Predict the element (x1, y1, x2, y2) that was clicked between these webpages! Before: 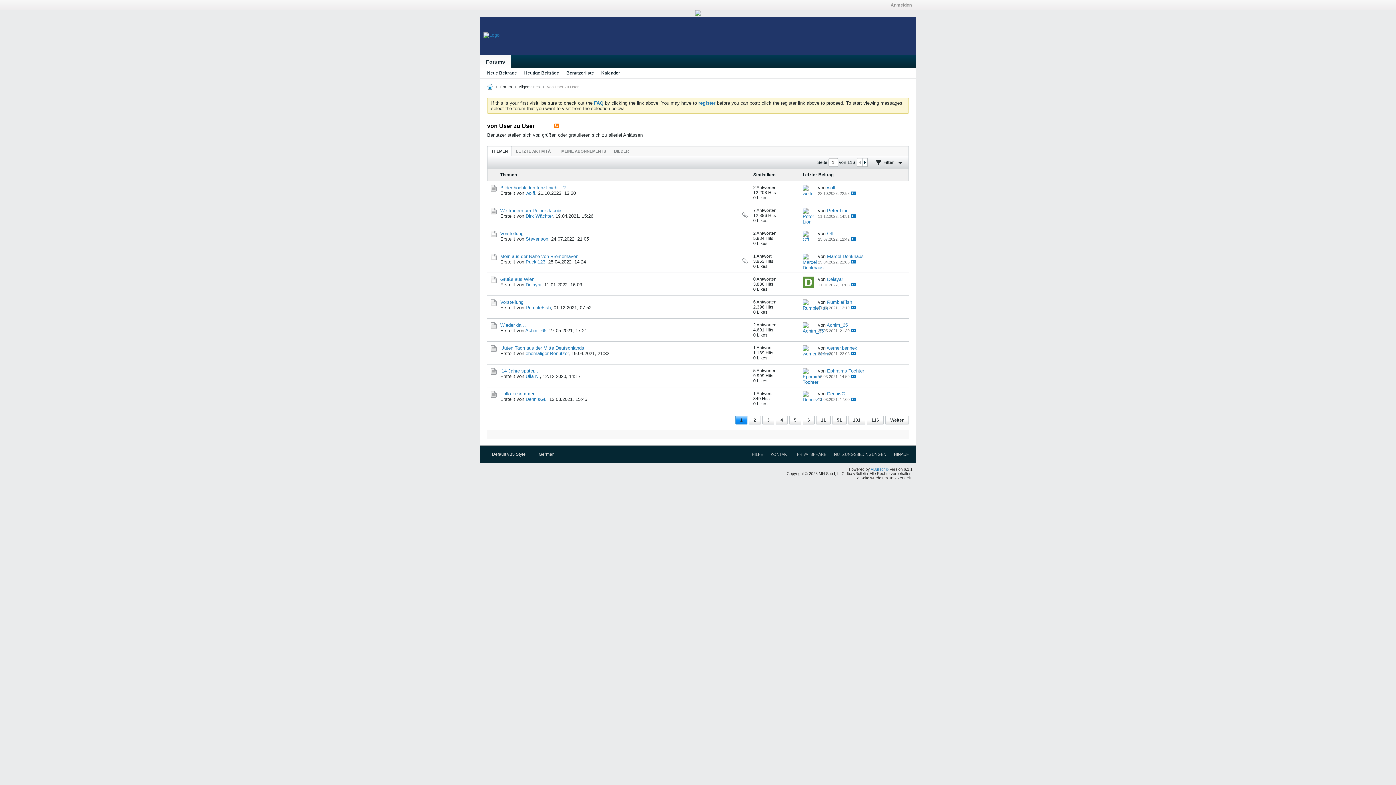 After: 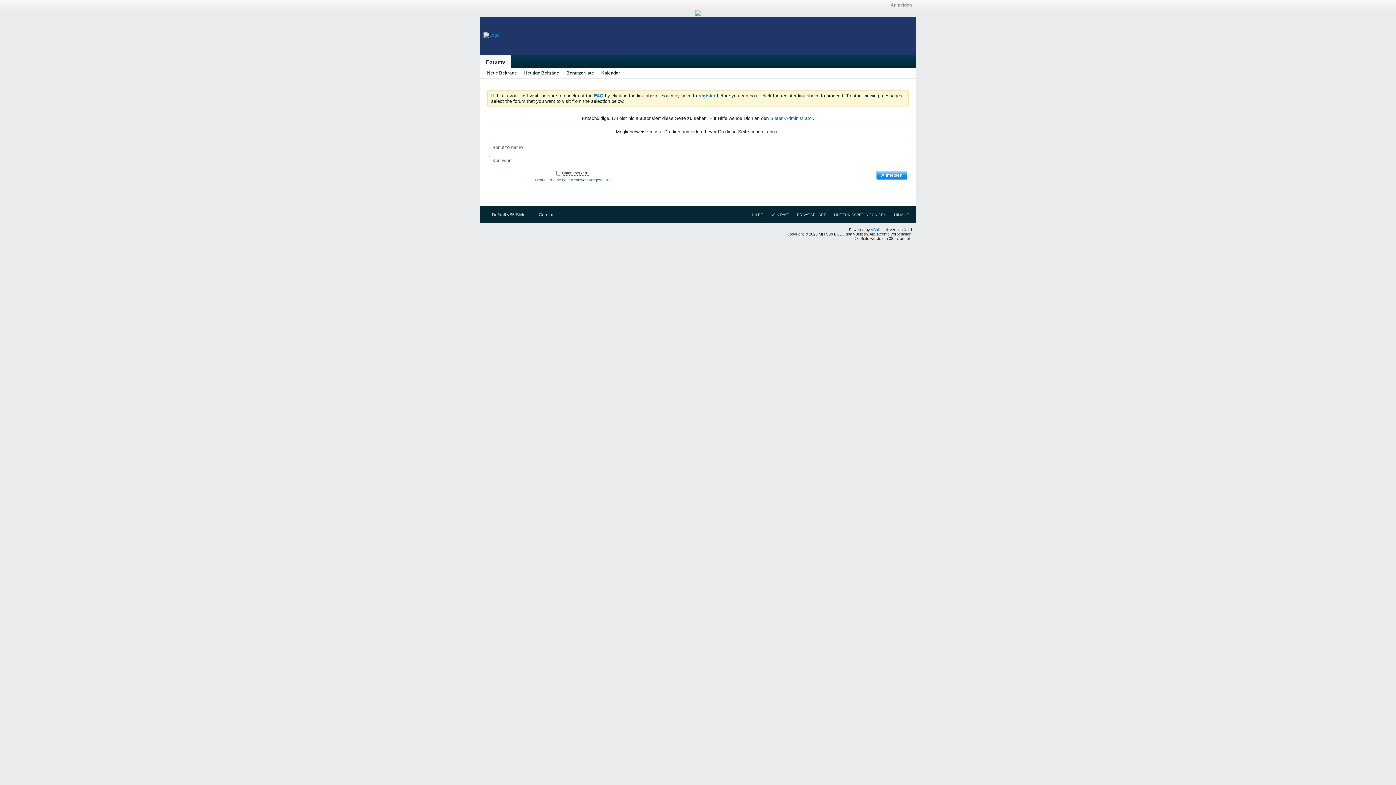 Action: label: Delayar bbox: (525, 282, 541, 287)